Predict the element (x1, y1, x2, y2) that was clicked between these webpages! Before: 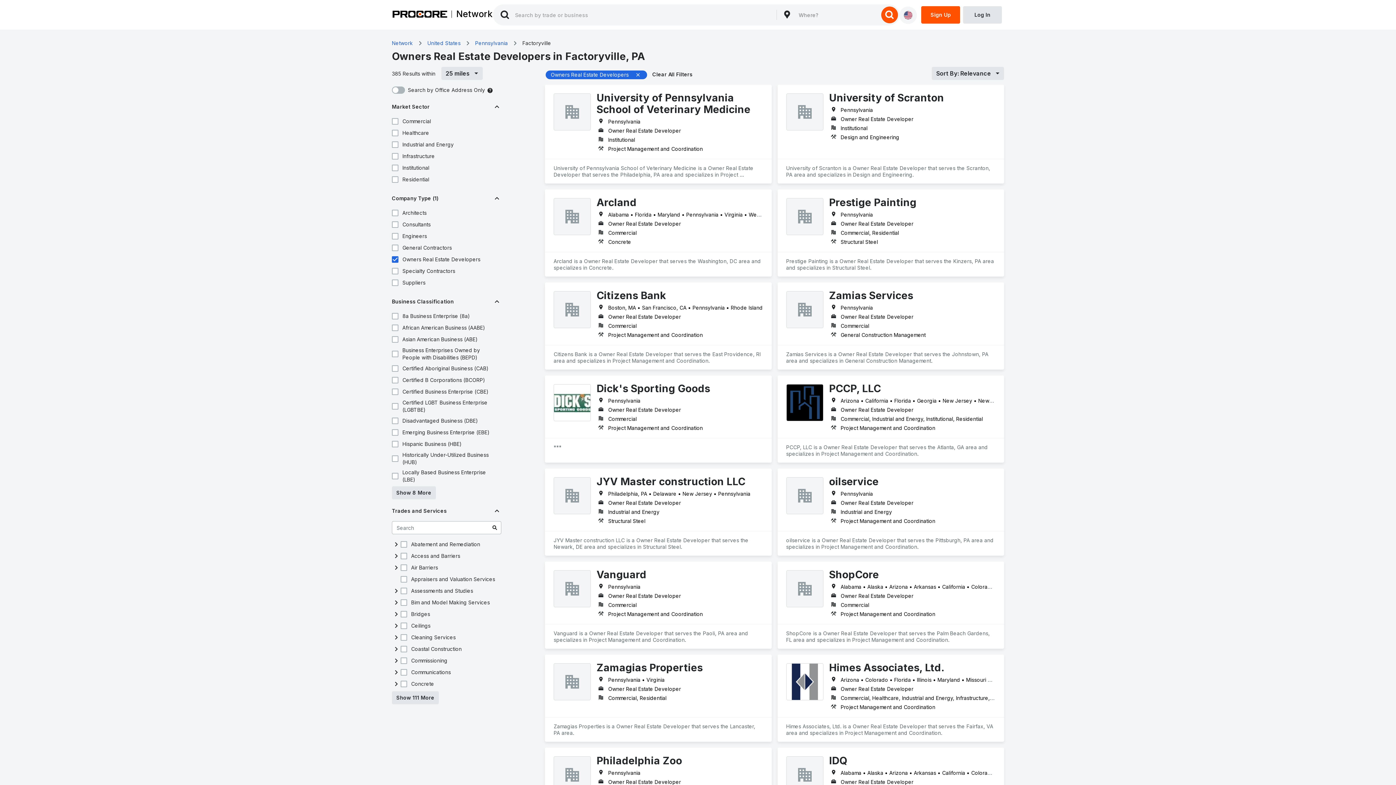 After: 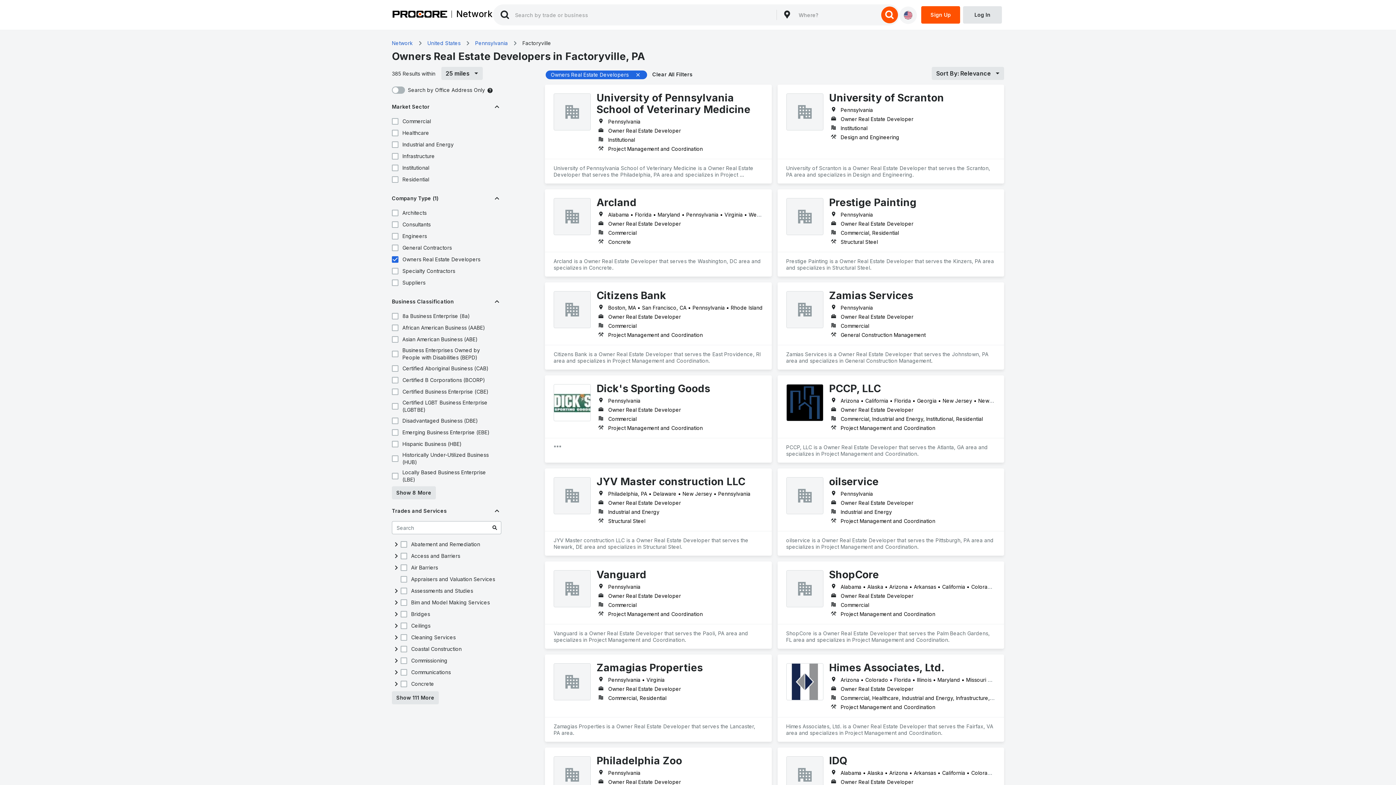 Action: bbox: (777, 654, 1004, 742) label: Himes Associates, Ltd.
Arizona • Colorado • Florida • Illinois • Maryland • Missouri • New Mexico • New York • North Carolina • Ohio • Oregon • Pennsylvania • South Dakota • Texas • Virginia • West Virginia
Owner Real Estate Developer
Commercial, Healthcare, Industrial and Energy, Infrastructure, Institutional, Residential
Project Management and Coordination
Himes Associates, Ltd. is a Owner Real Estate Developer that serves the Fairfax, VA area and specializes in Project Management and Coordination.